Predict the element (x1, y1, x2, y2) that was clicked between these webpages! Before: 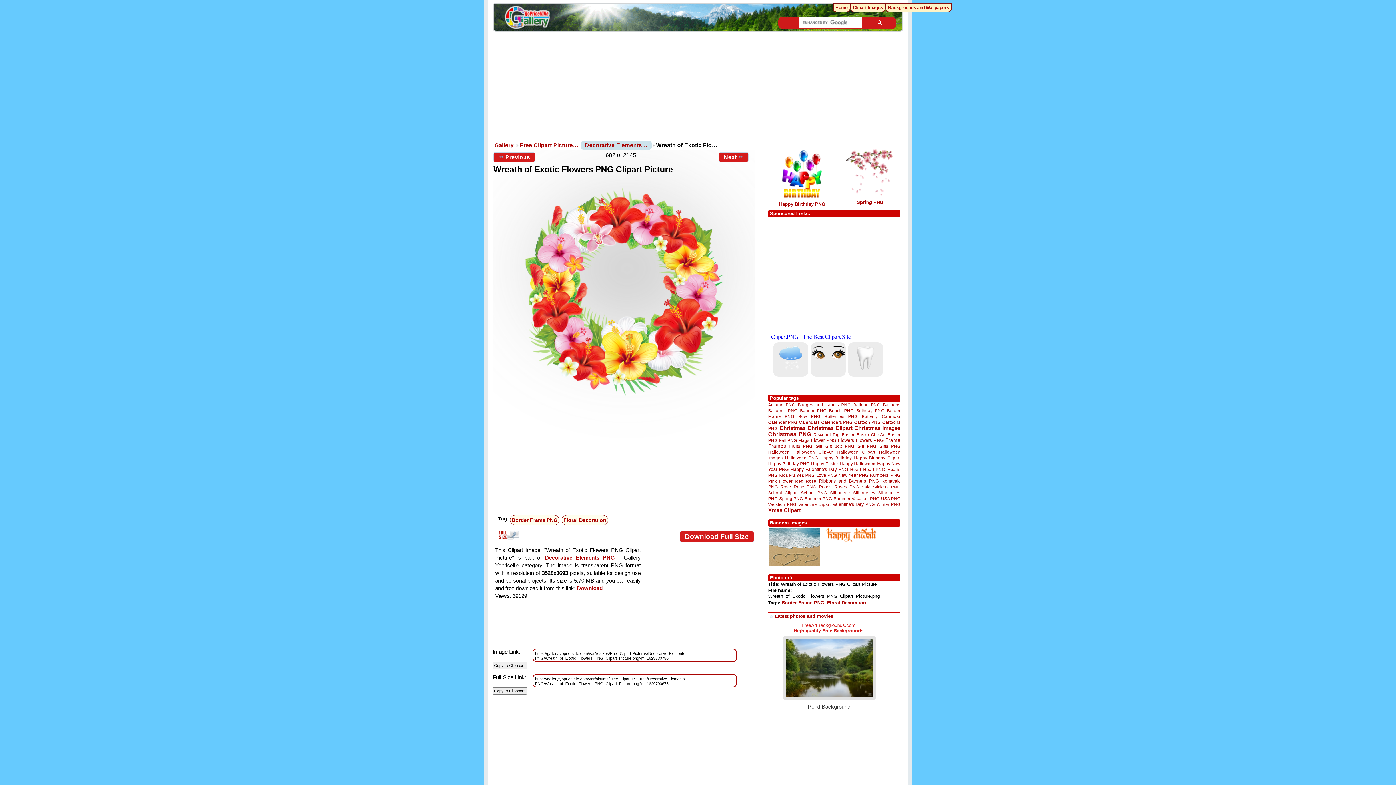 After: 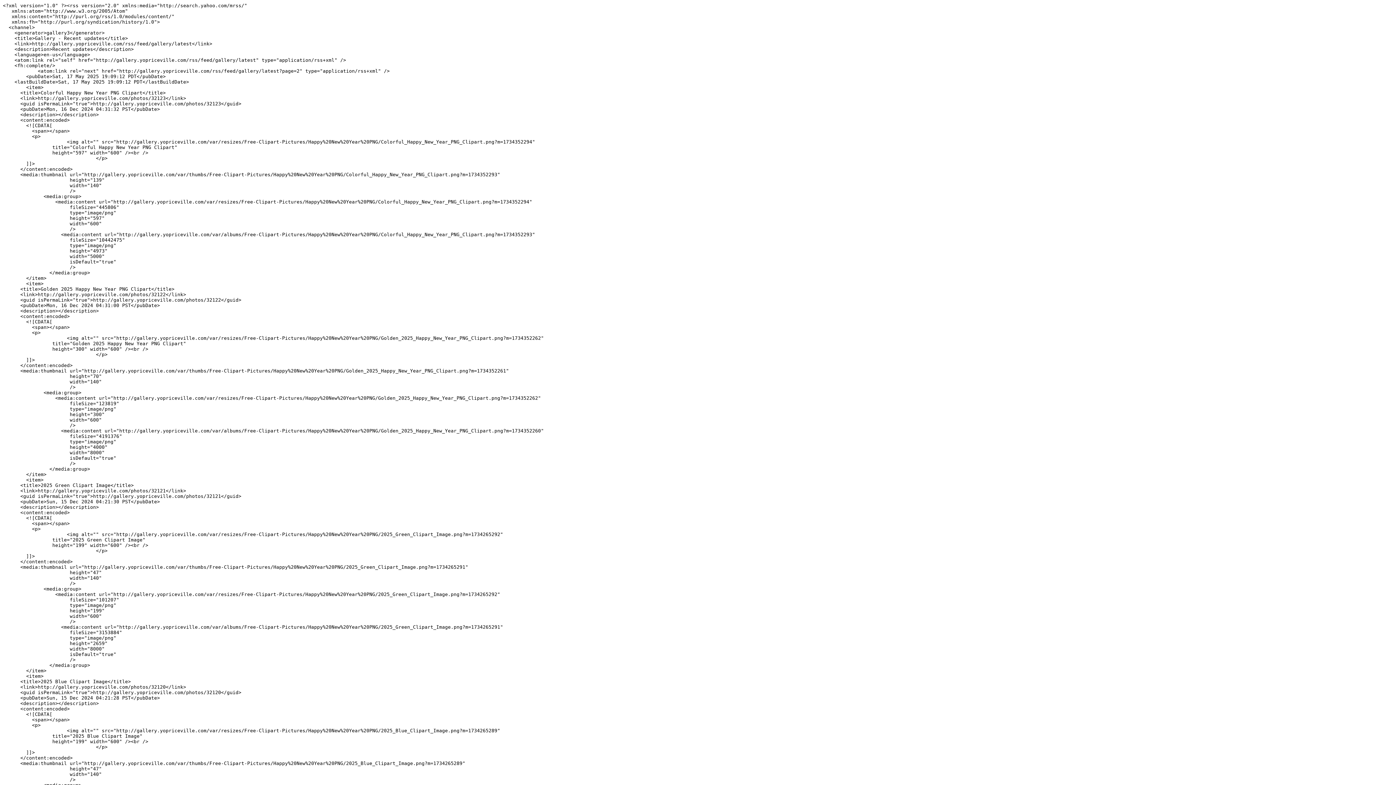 Action: bbox: (775, 613, 833, 619) label: Latest photos and movies